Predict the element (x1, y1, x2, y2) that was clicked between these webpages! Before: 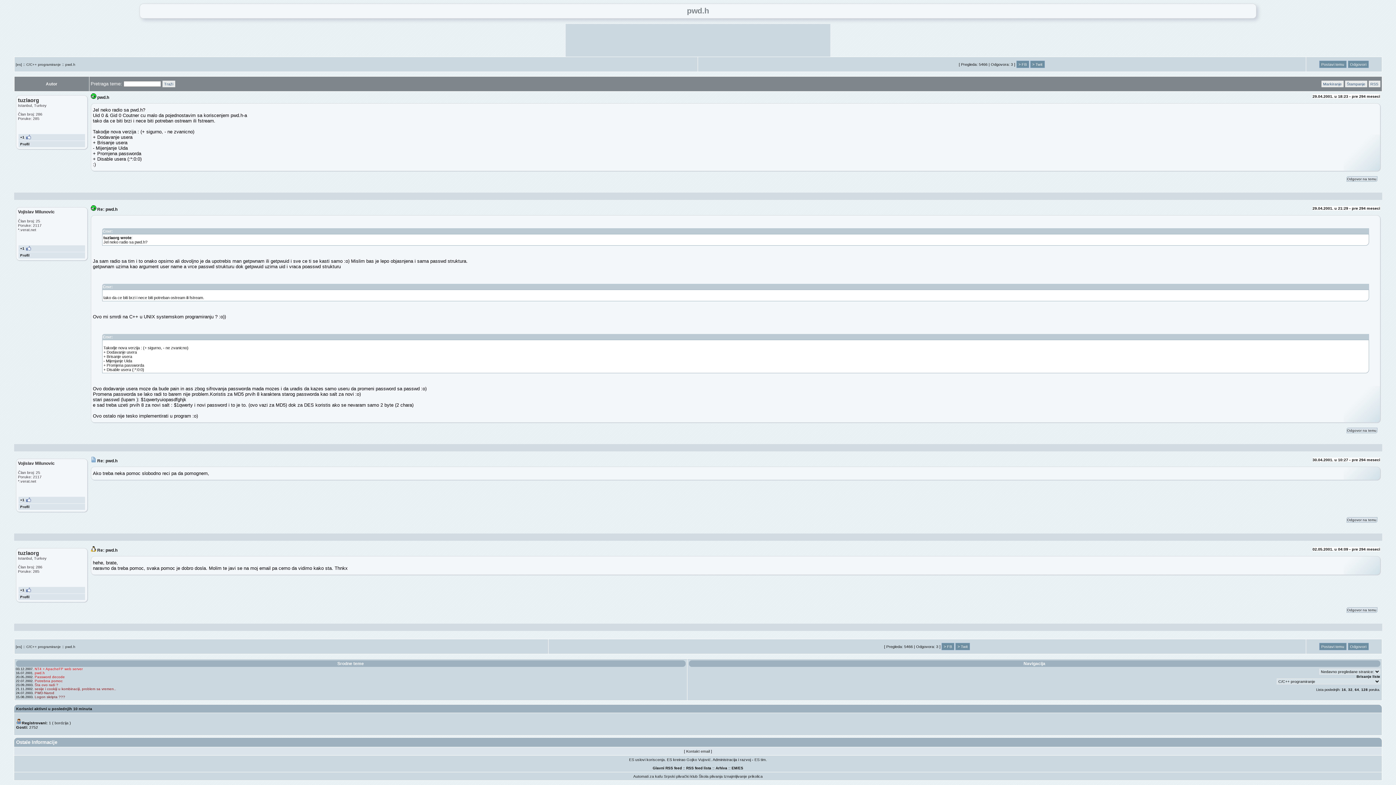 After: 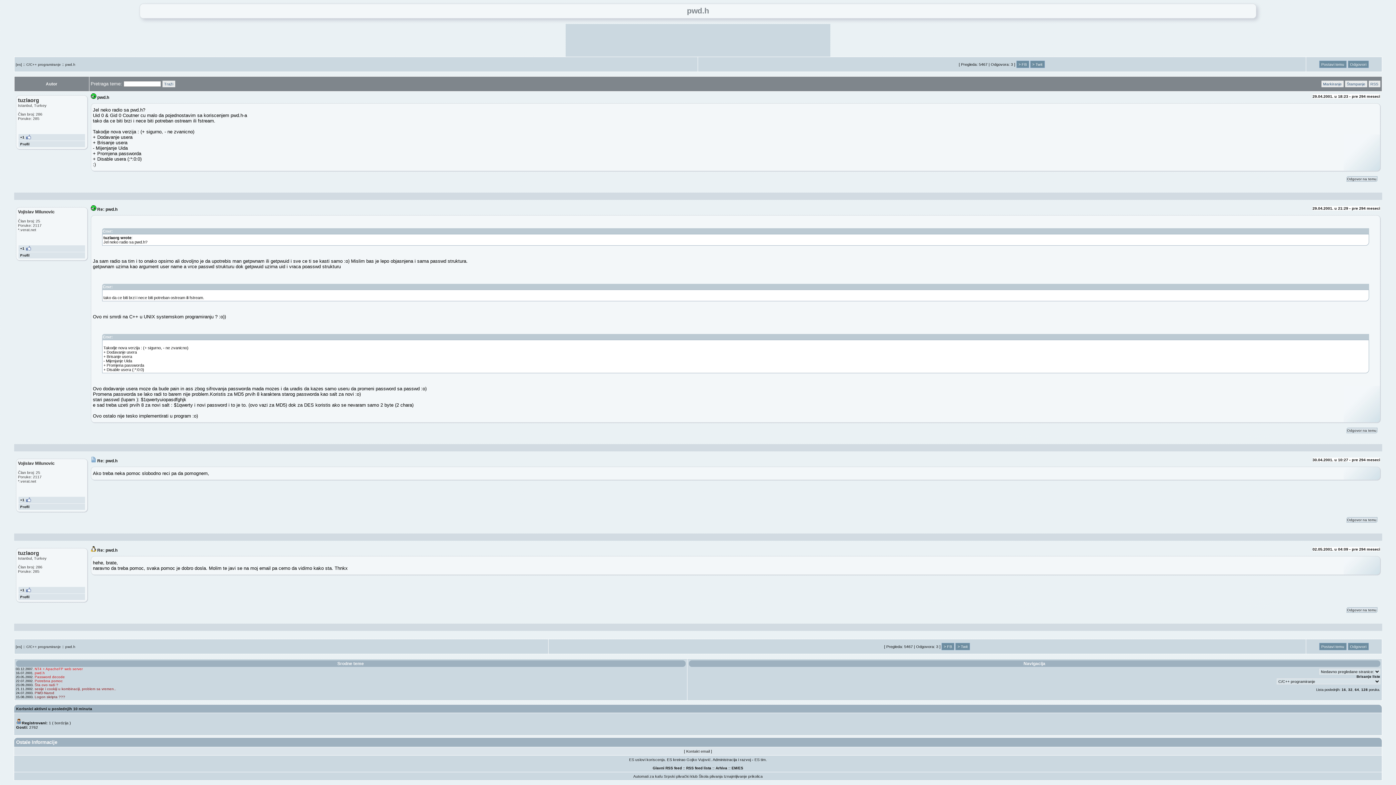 Action: bbox: (90, 458, 117, 463) label:  Re: pwd.h